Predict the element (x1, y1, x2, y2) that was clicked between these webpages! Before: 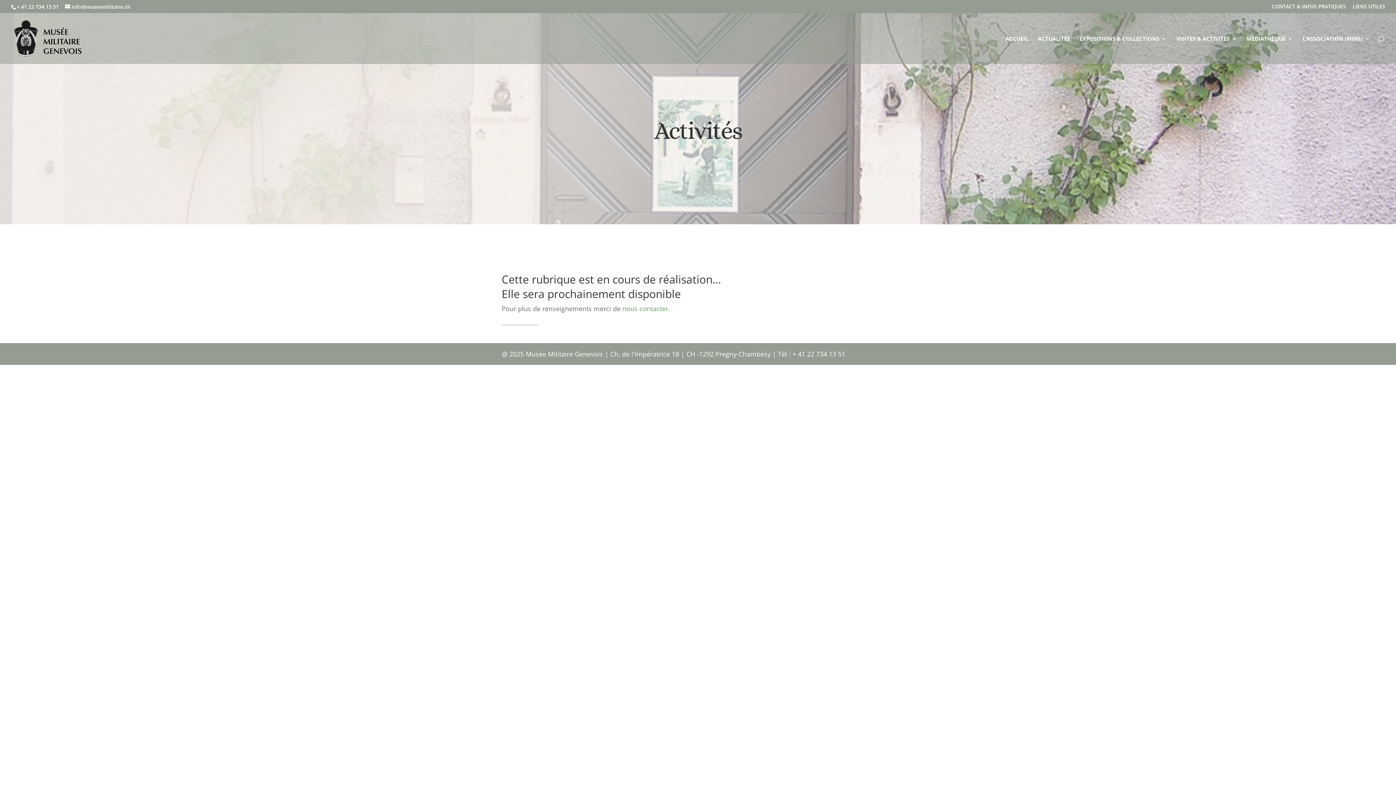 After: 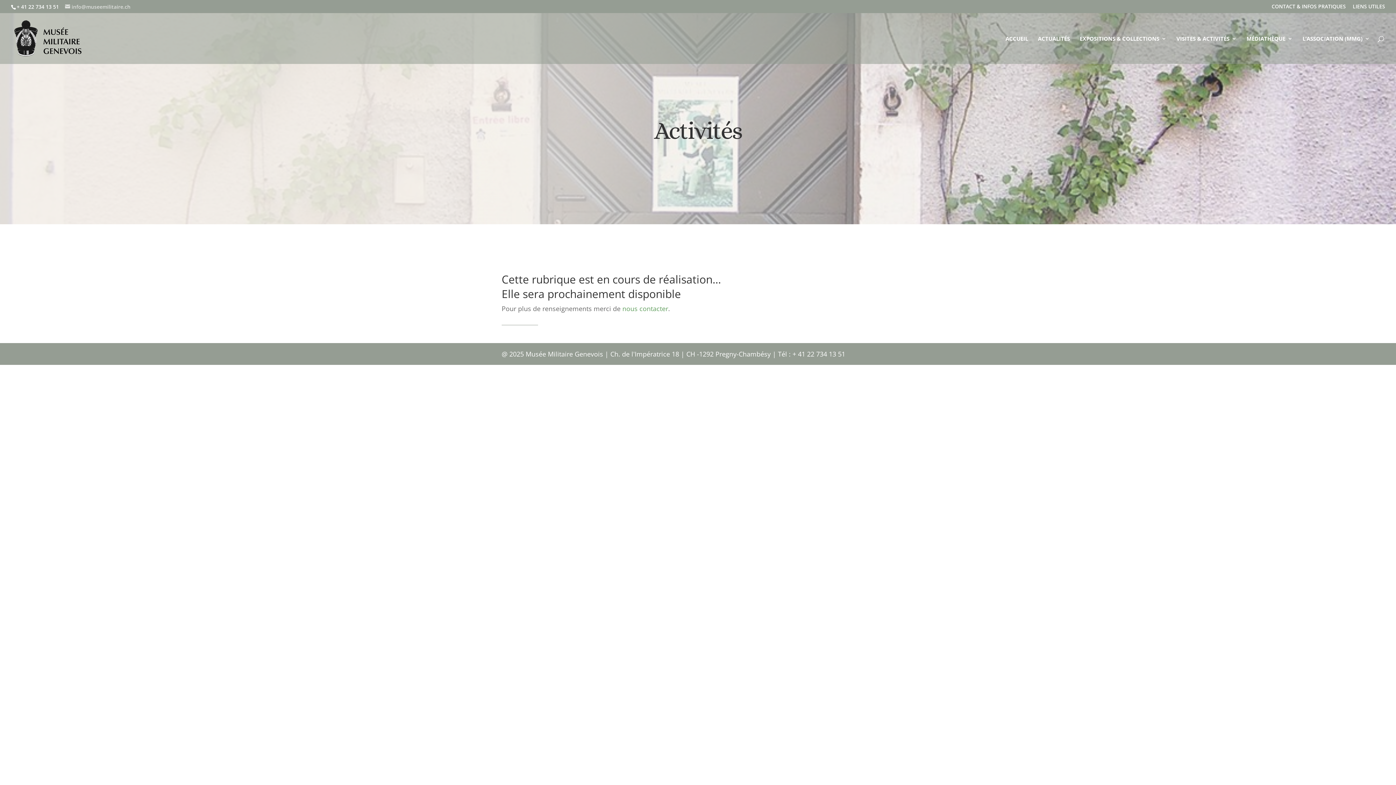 Action: label: info@museemilitaire.ch bbox: (65, 3, 130, 10)